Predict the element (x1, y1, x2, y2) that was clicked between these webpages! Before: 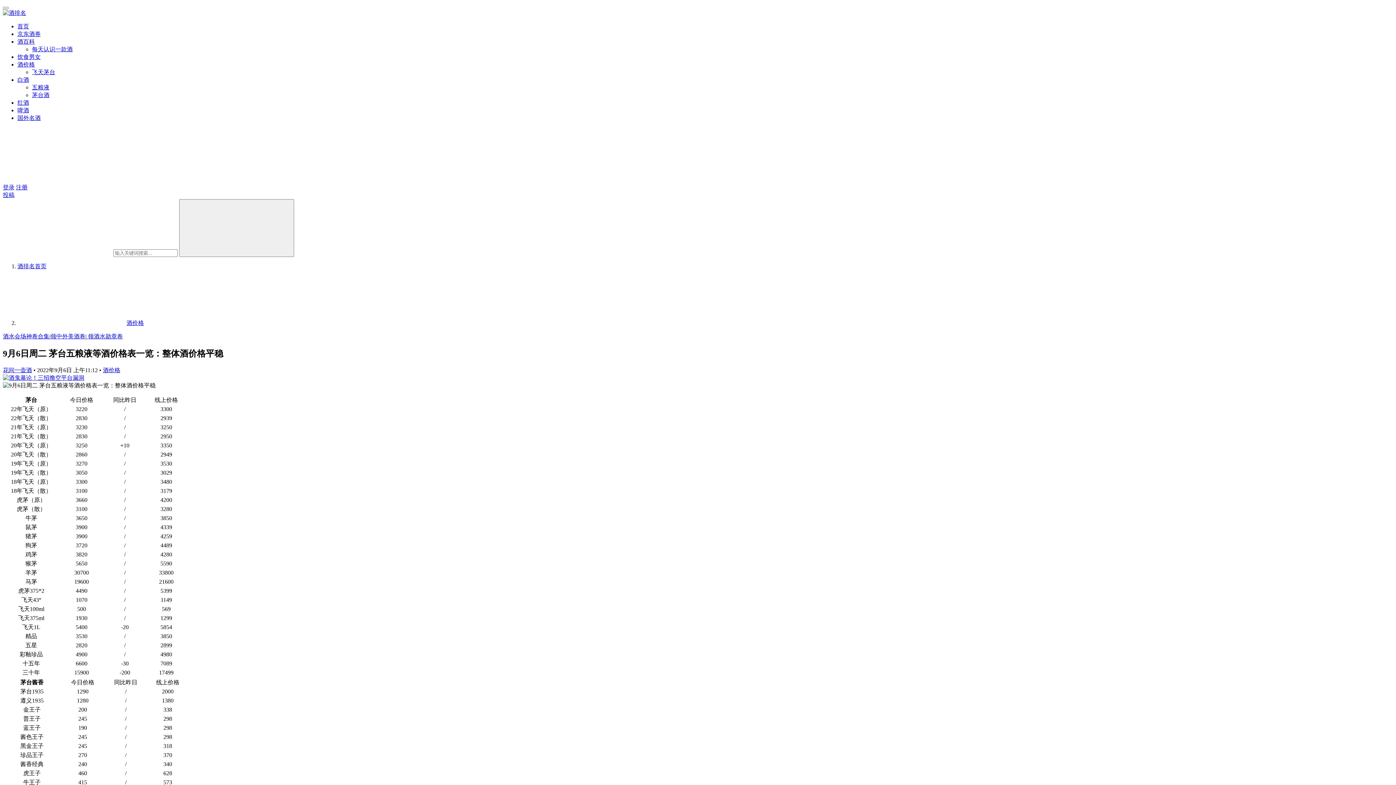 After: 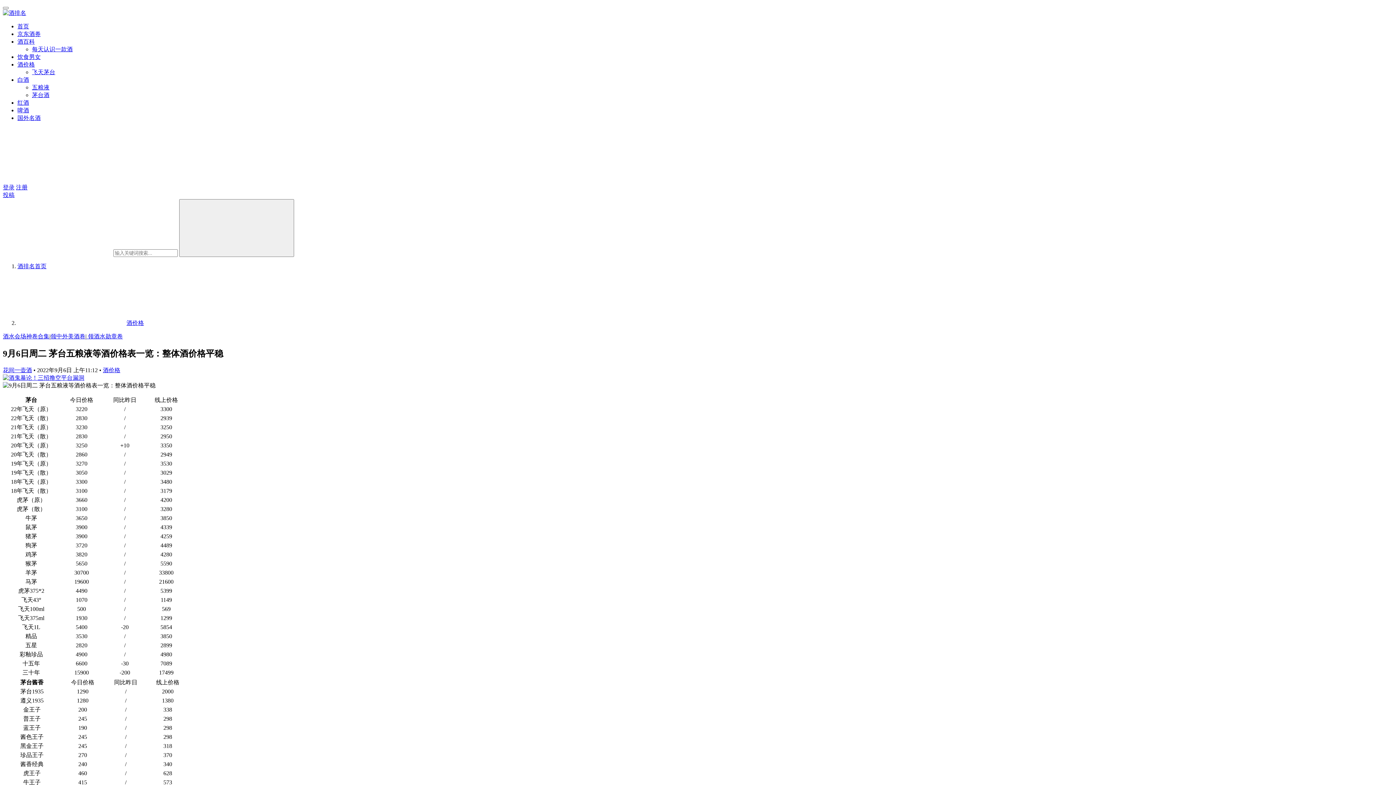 Action: bbox: (2, 374, 84, 381)